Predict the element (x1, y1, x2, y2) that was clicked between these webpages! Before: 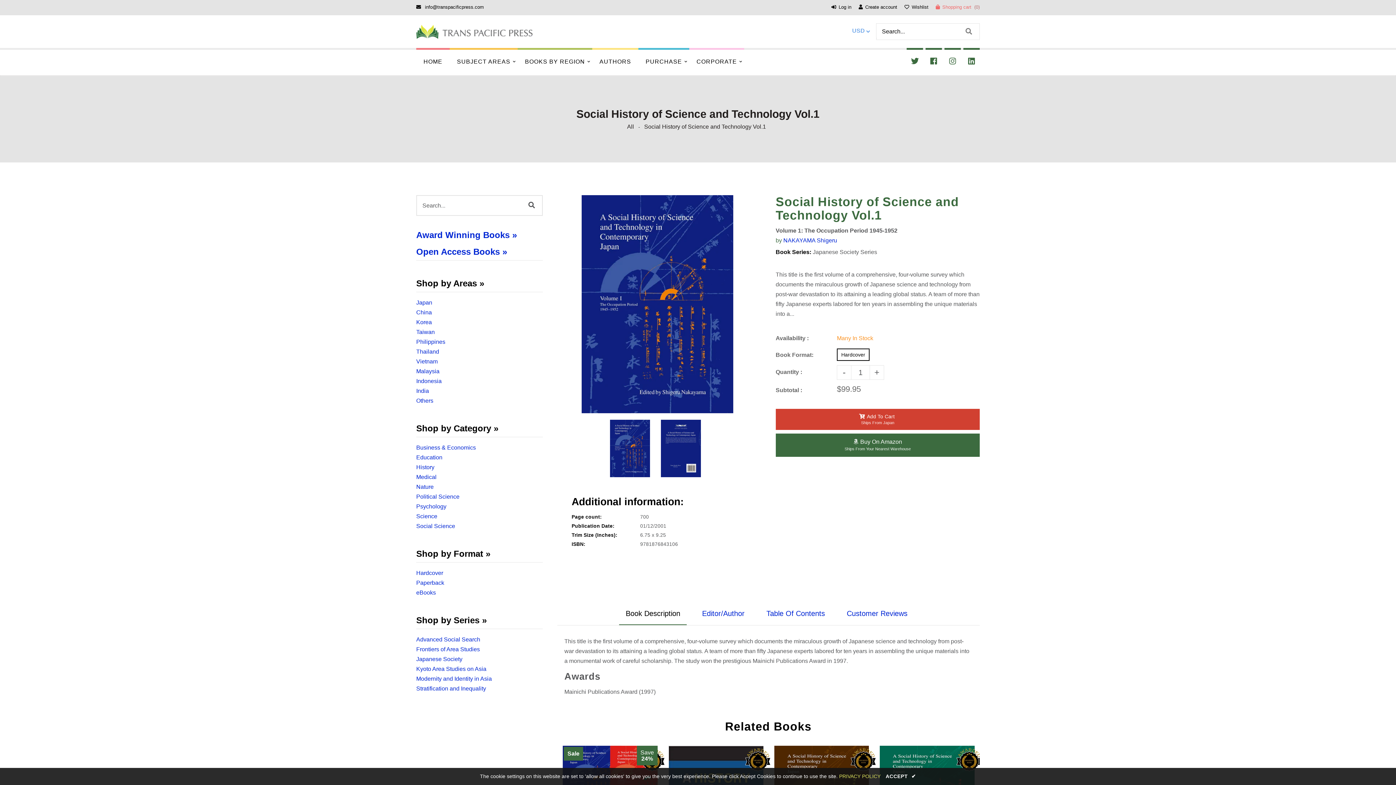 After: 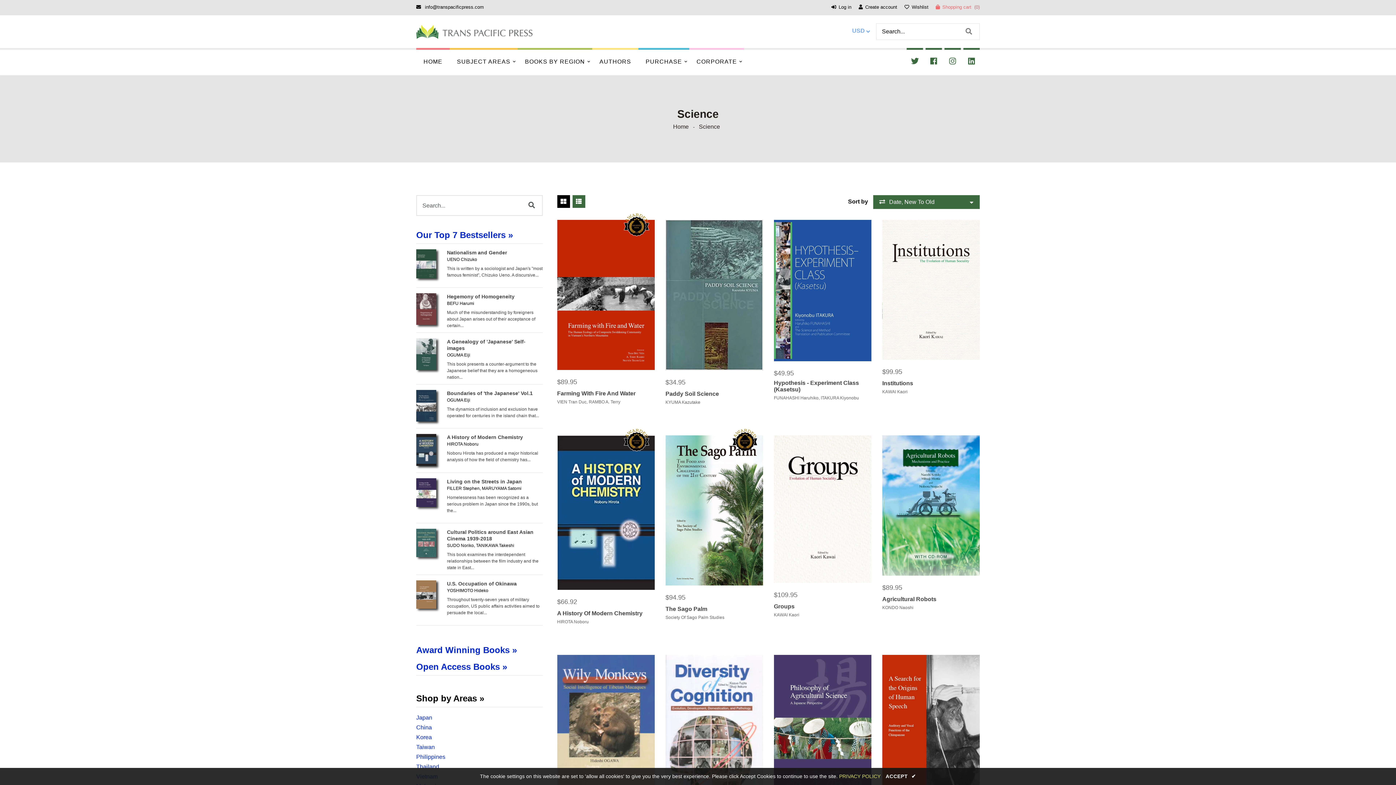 Action: bbox: (416, 513, 437, 519) label: Science